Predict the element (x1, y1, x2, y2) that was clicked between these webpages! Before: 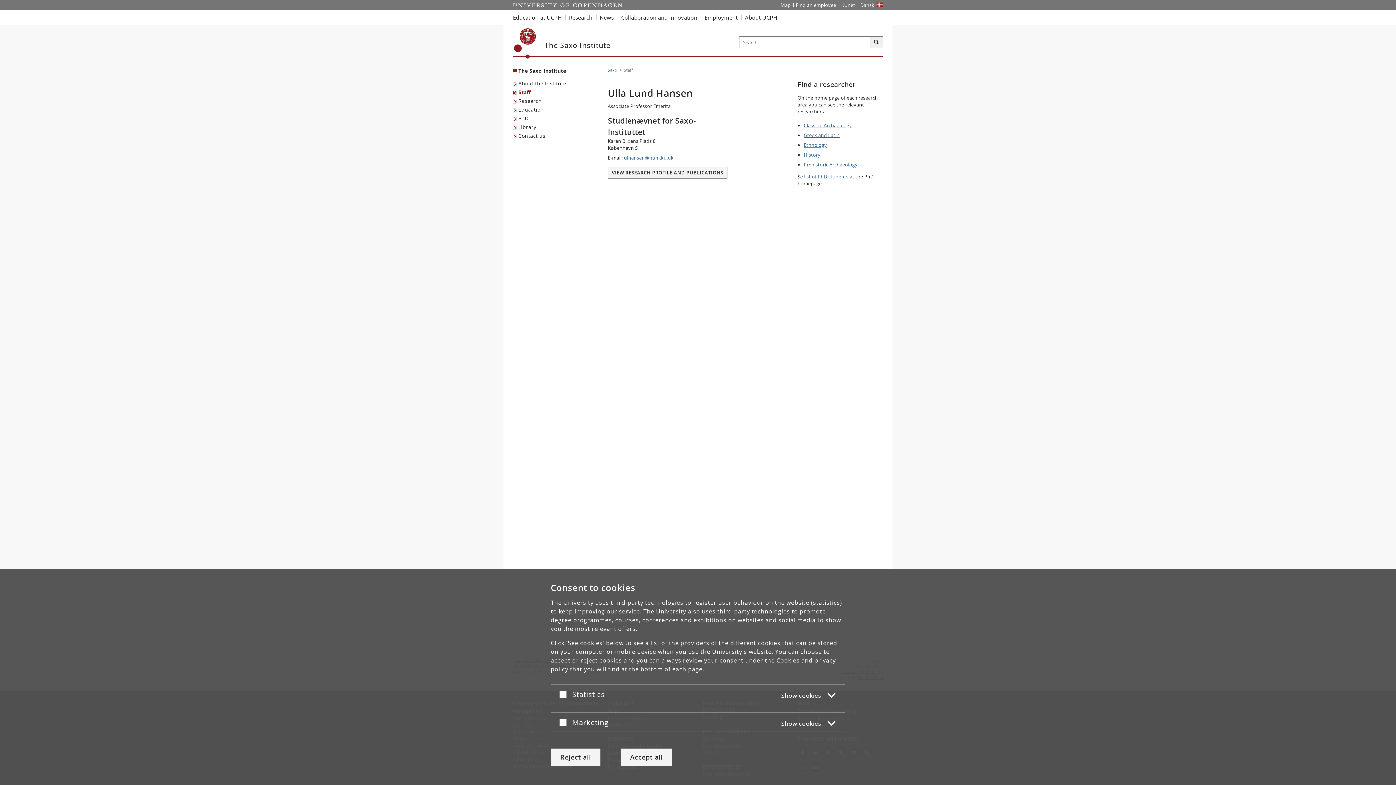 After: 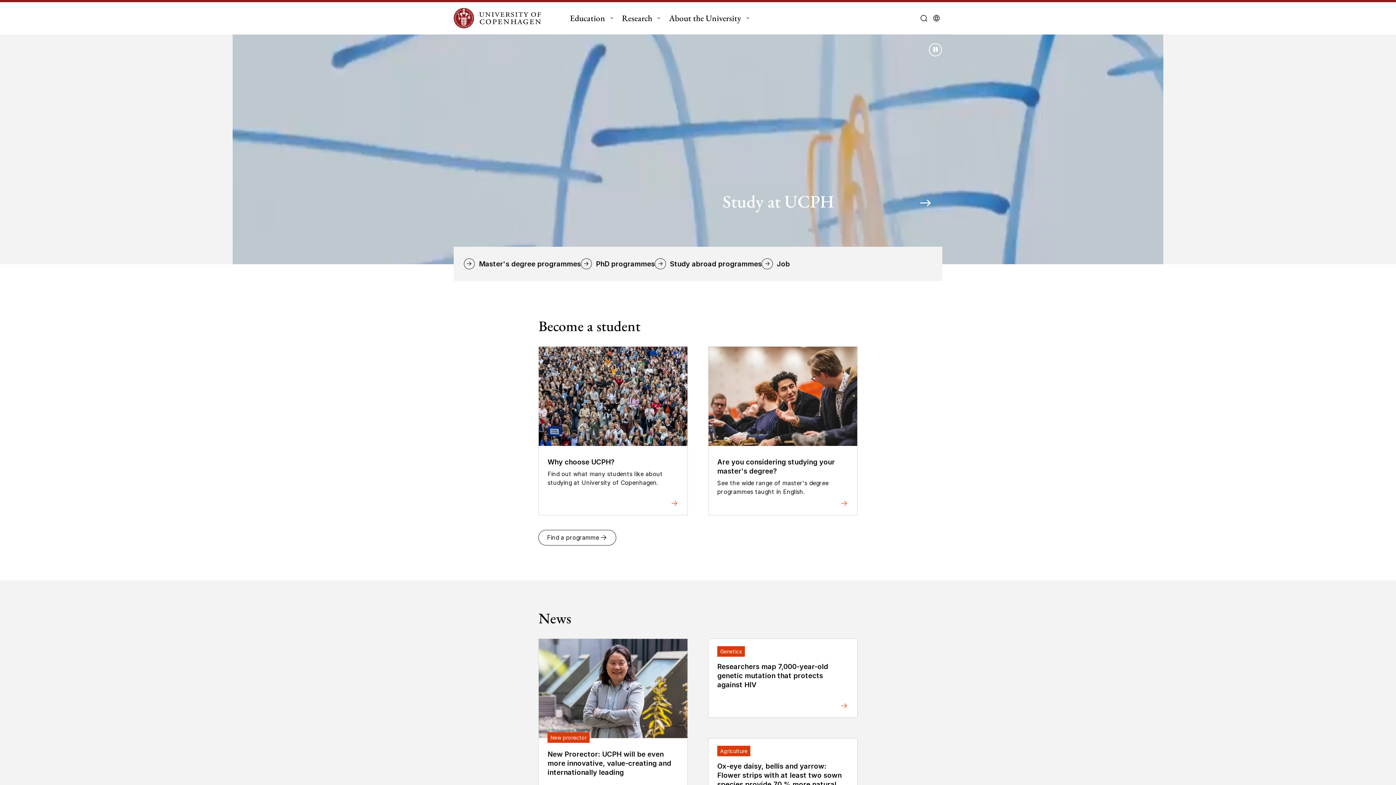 Action: label: Start bbox: (513, 0, 622, 10)